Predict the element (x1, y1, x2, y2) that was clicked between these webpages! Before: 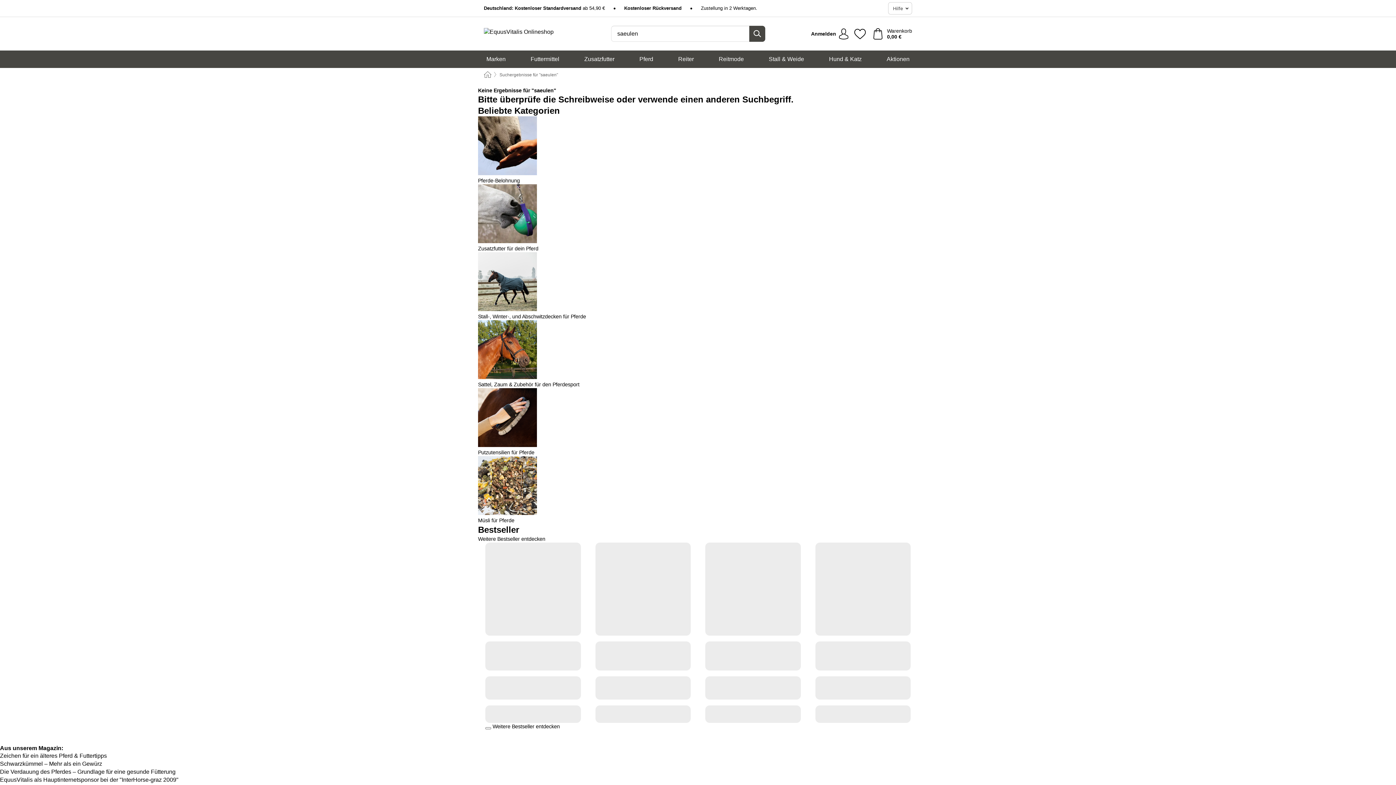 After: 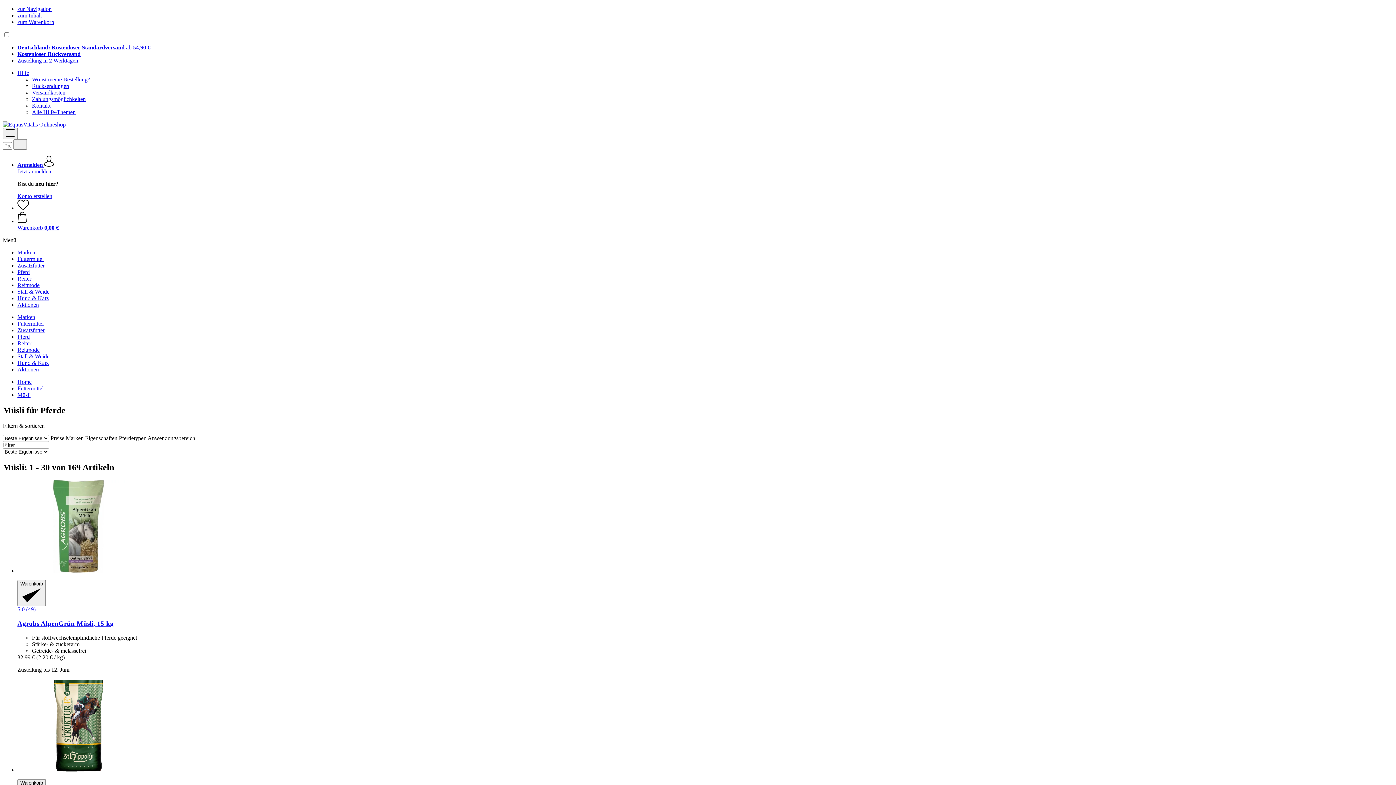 Action: bbox: (478, 456, 918, 523) label: Müsli für Pferde